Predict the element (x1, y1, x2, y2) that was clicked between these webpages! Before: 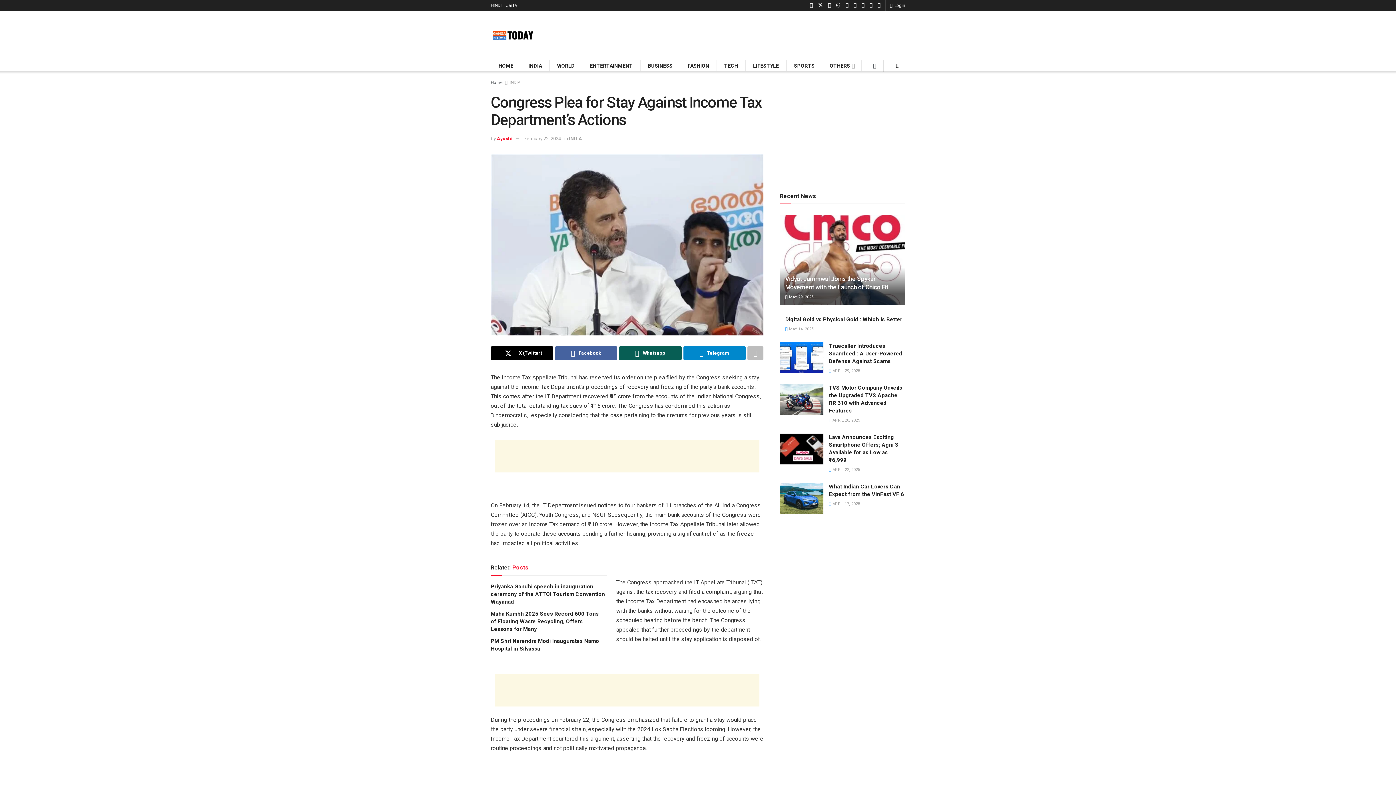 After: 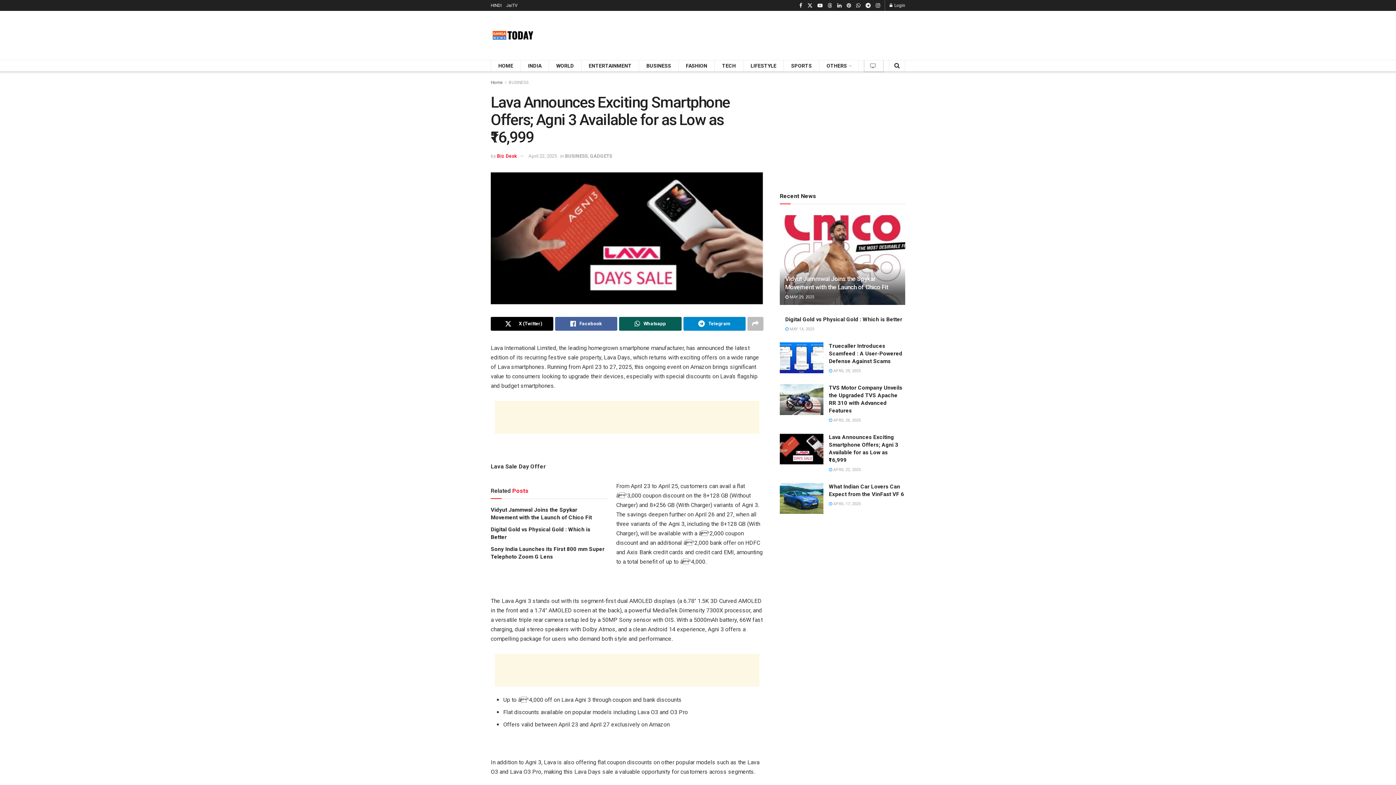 Action: label:  APRIL 22, 2025 bbox: (829, 467, 860, 472)